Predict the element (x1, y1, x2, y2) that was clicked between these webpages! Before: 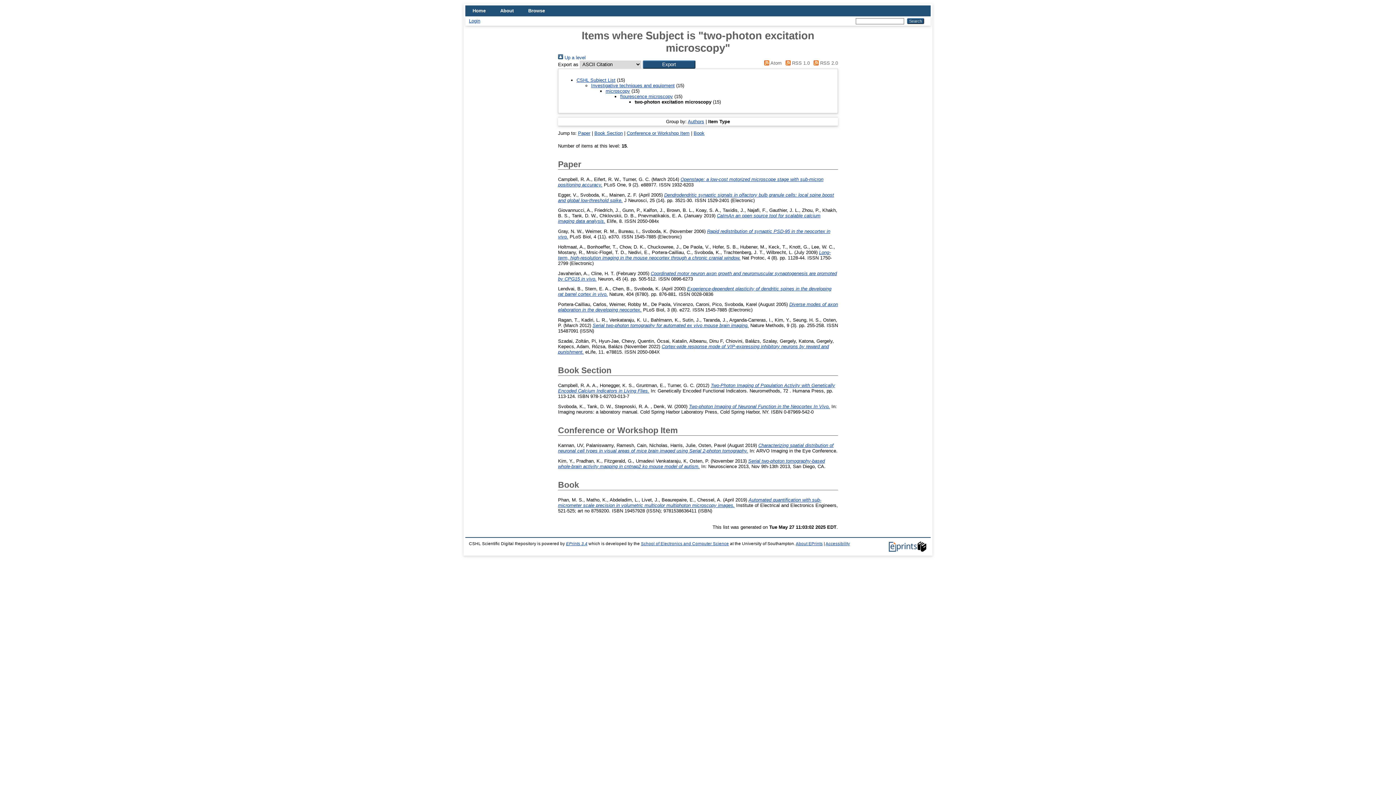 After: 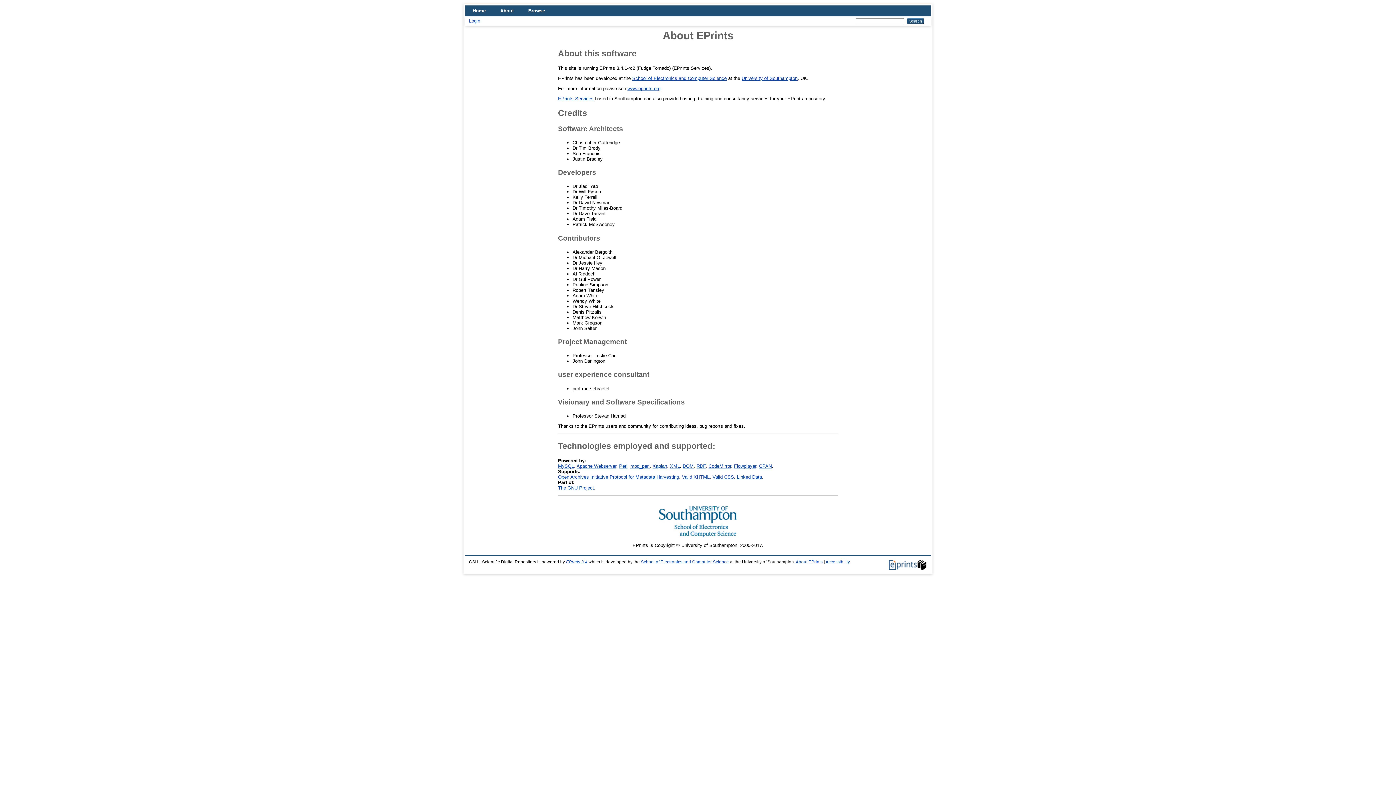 Action: bbox: (796, 541, 822, 546) label: About EPrints